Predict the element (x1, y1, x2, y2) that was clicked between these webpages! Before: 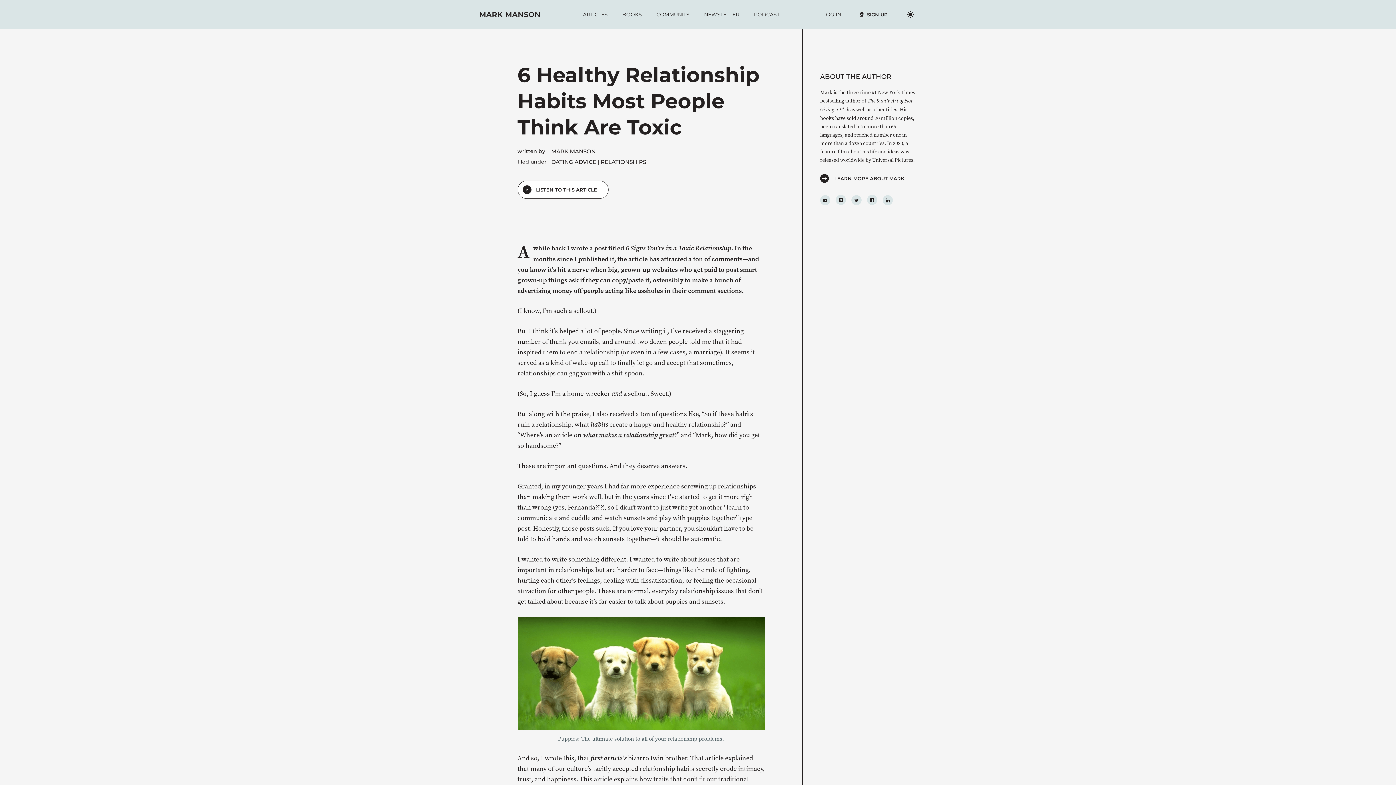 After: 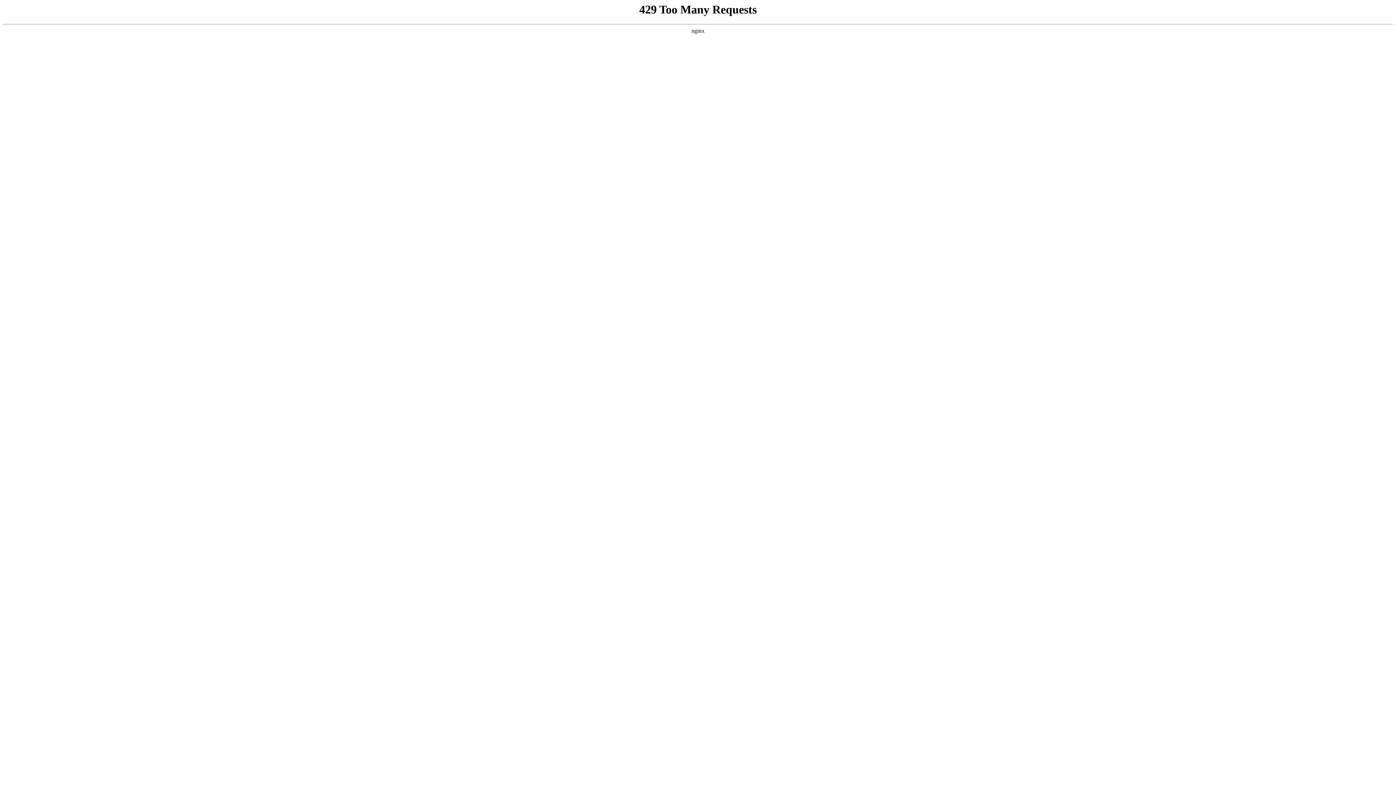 Action: bbox: (823, 11, 841, 17) label: LOG IN